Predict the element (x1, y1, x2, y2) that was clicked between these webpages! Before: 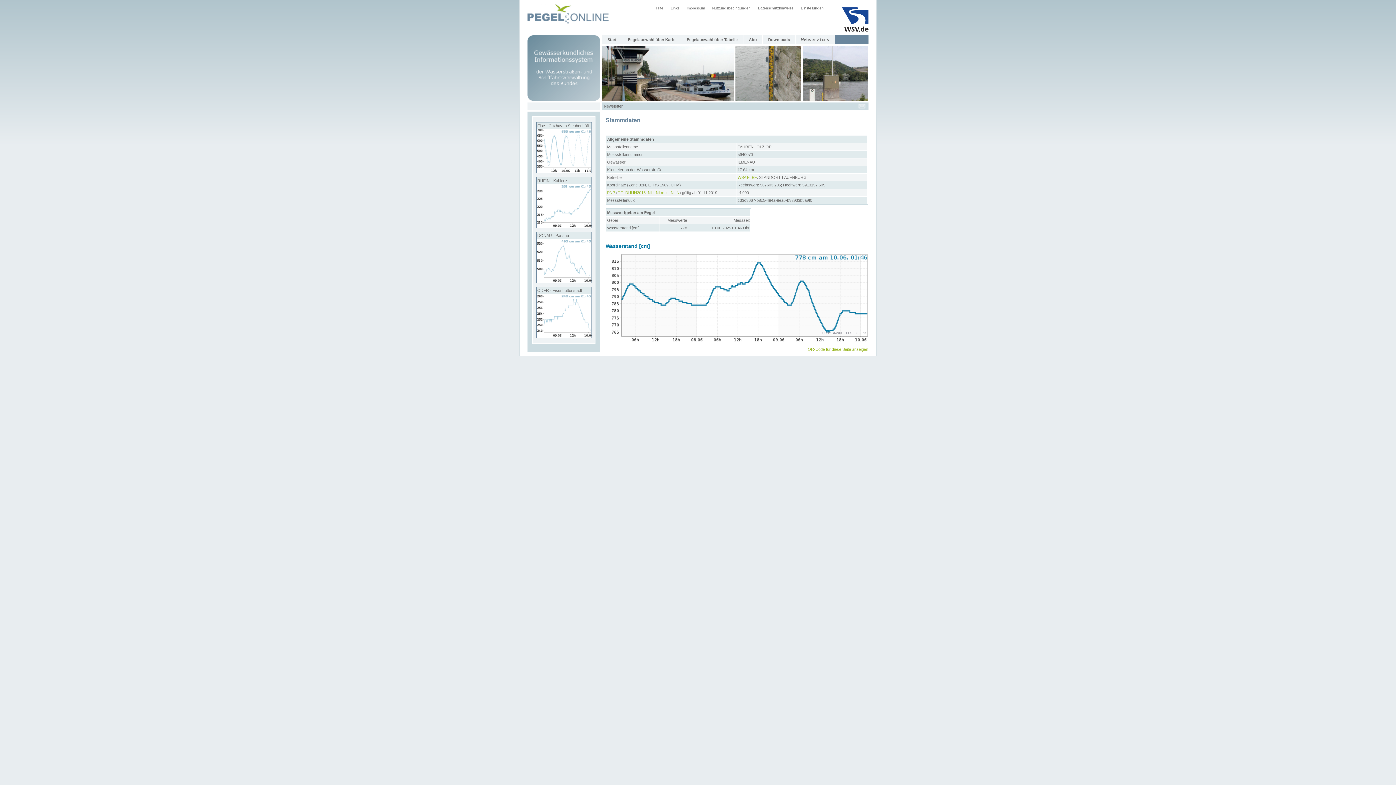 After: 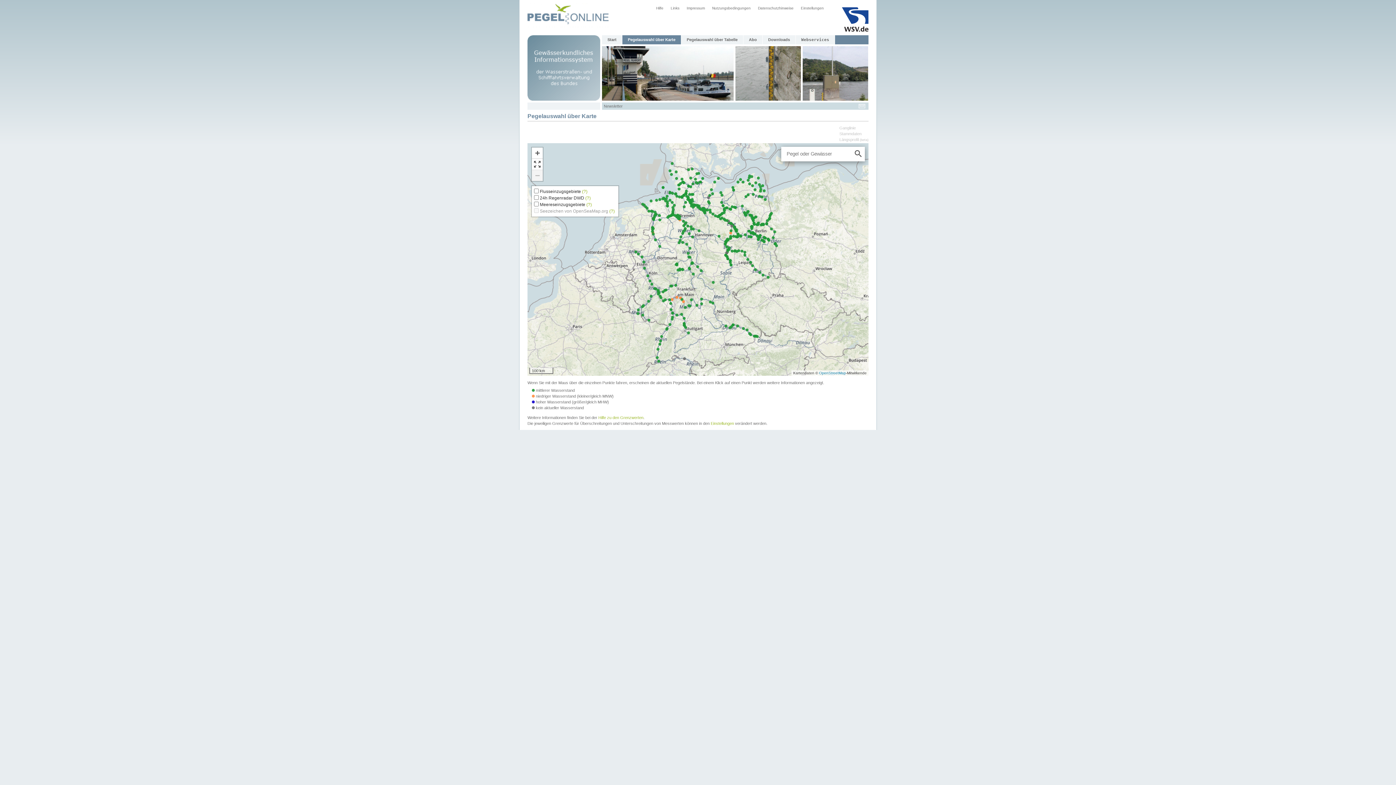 Action: bbox: (622, 35, 681, 44) label: Pegelauswahl über Karte